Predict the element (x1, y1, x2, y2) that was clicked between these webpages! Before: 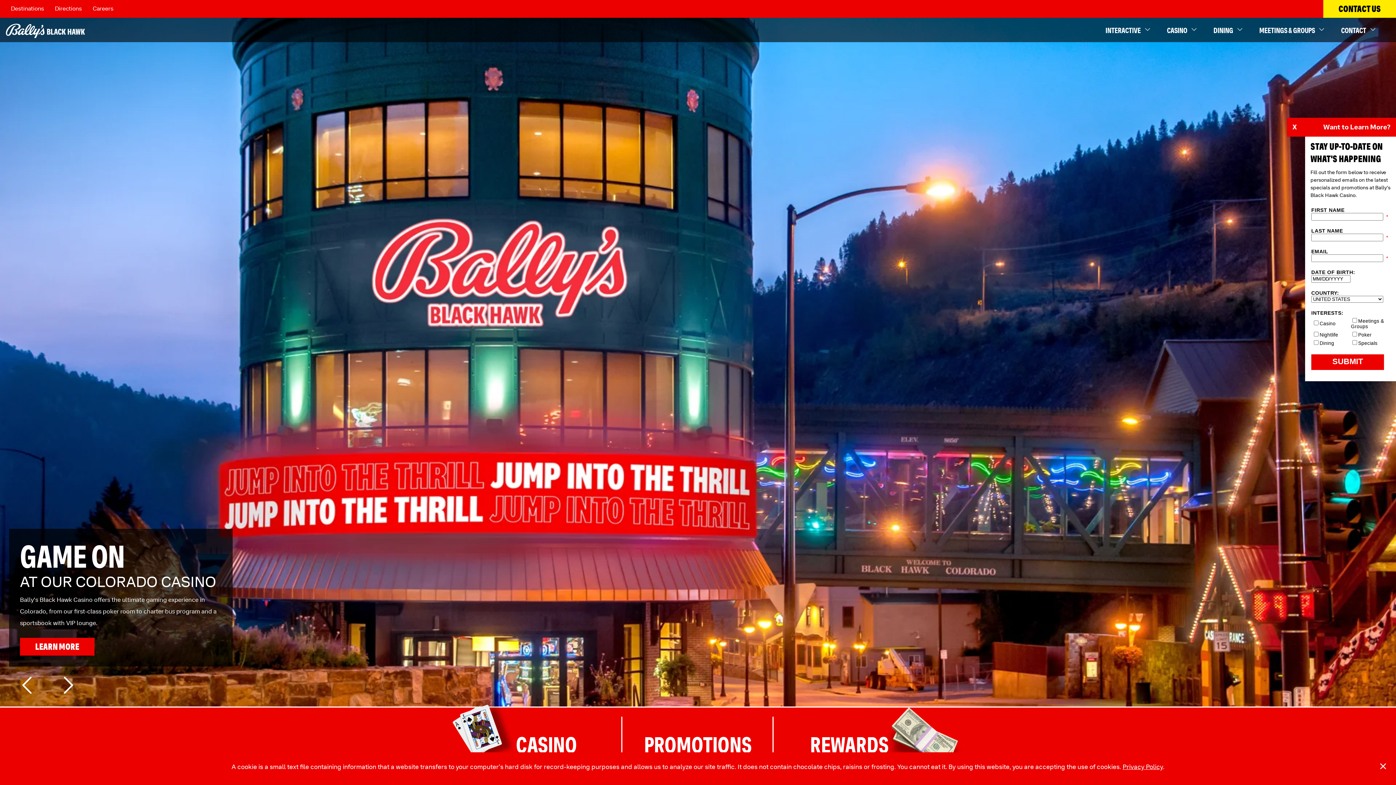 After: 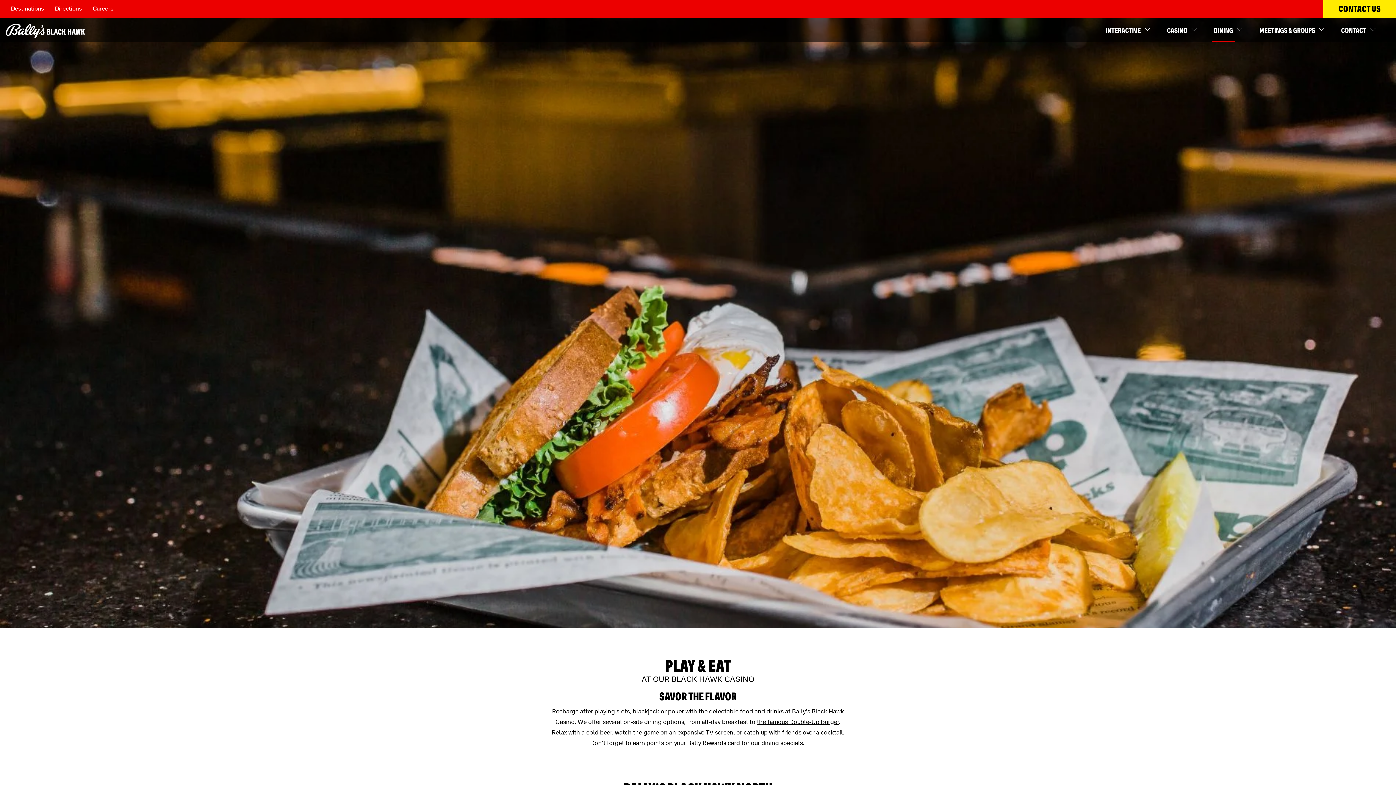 Action: label: DINING bbox: (1211, 25, 1235, 35)